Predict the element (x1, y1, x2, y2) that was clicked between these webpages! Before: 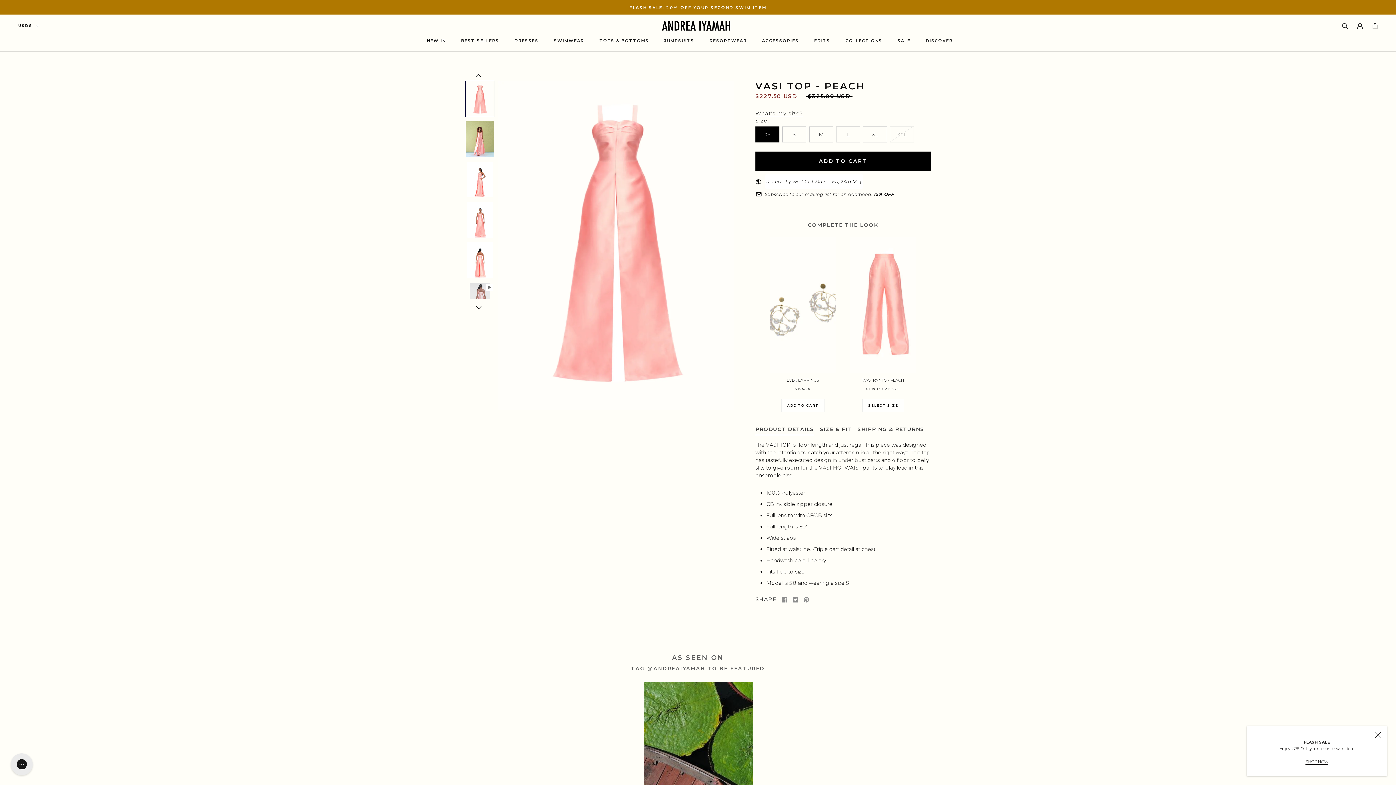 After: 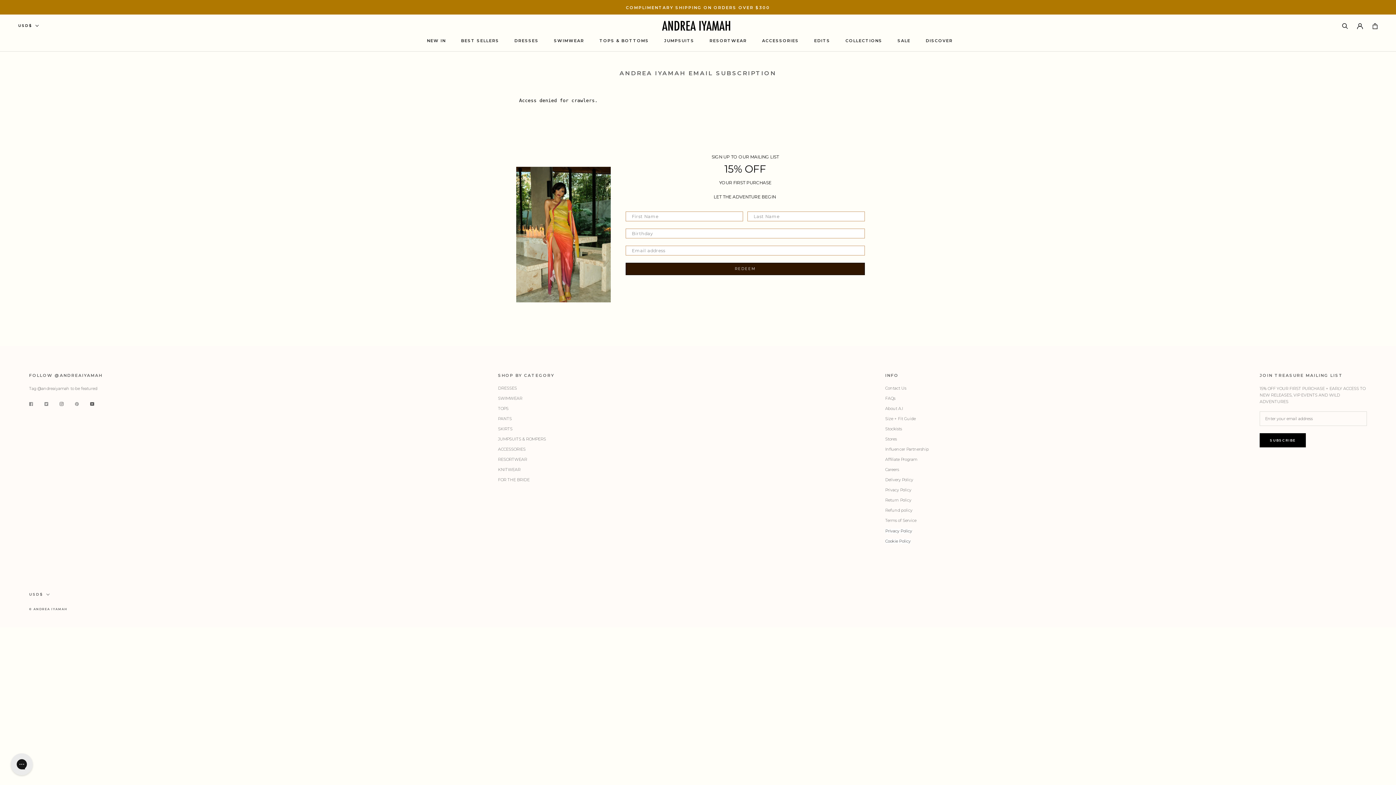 Action: label: Subscribe to our mailing list for an additional 15% OFF bbox: (755, 190, 930, 198)